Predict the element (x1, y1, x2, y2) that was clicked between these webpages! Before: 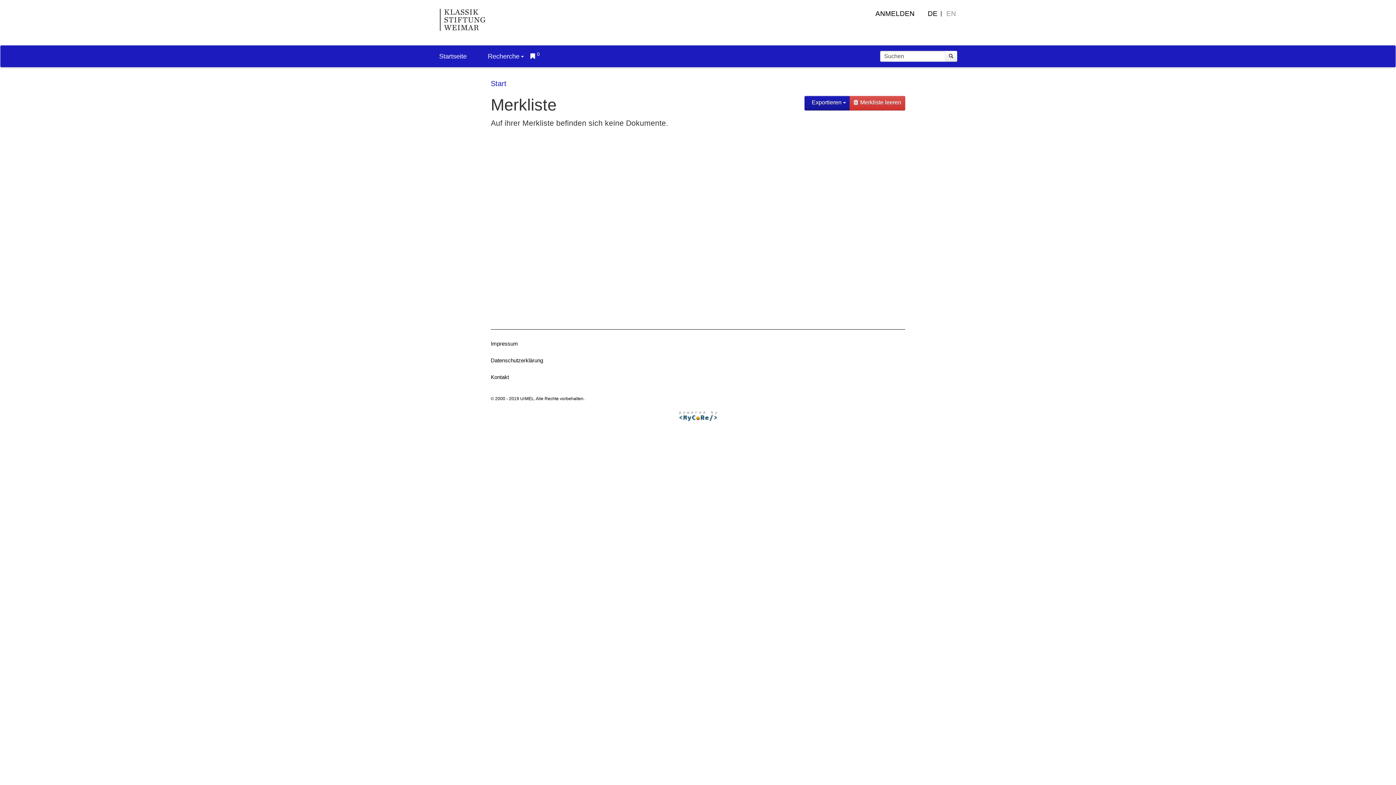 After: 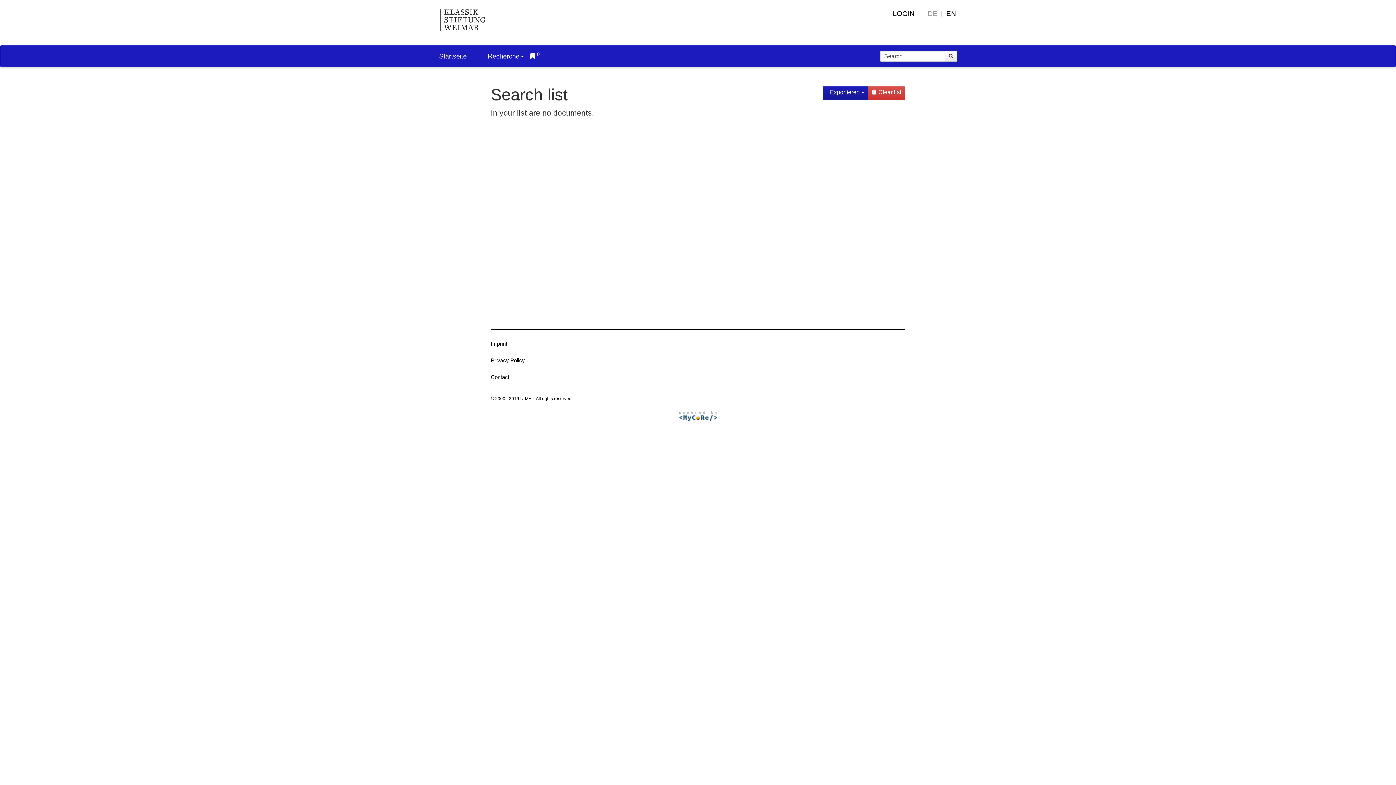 Action: label: EN bbox: (946, 8, 956, 18)